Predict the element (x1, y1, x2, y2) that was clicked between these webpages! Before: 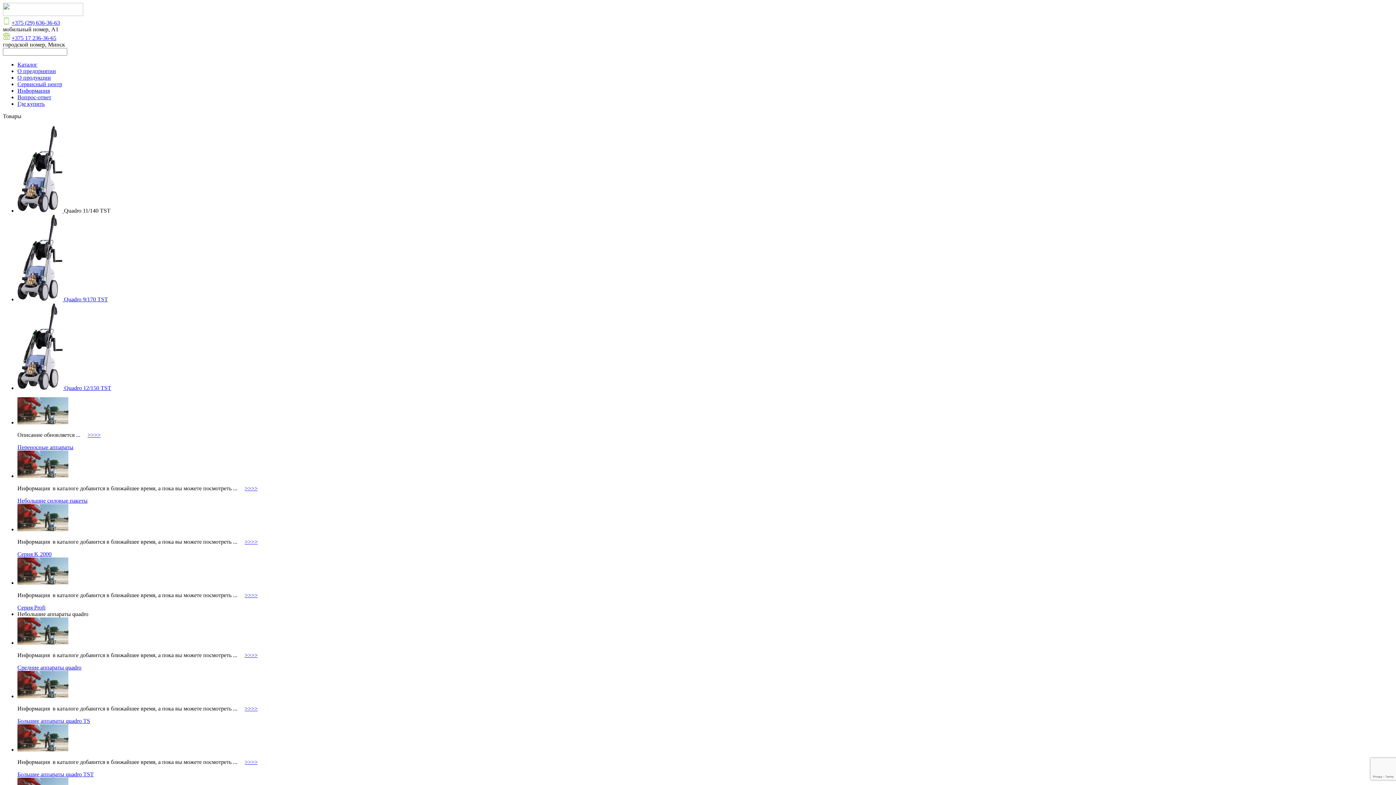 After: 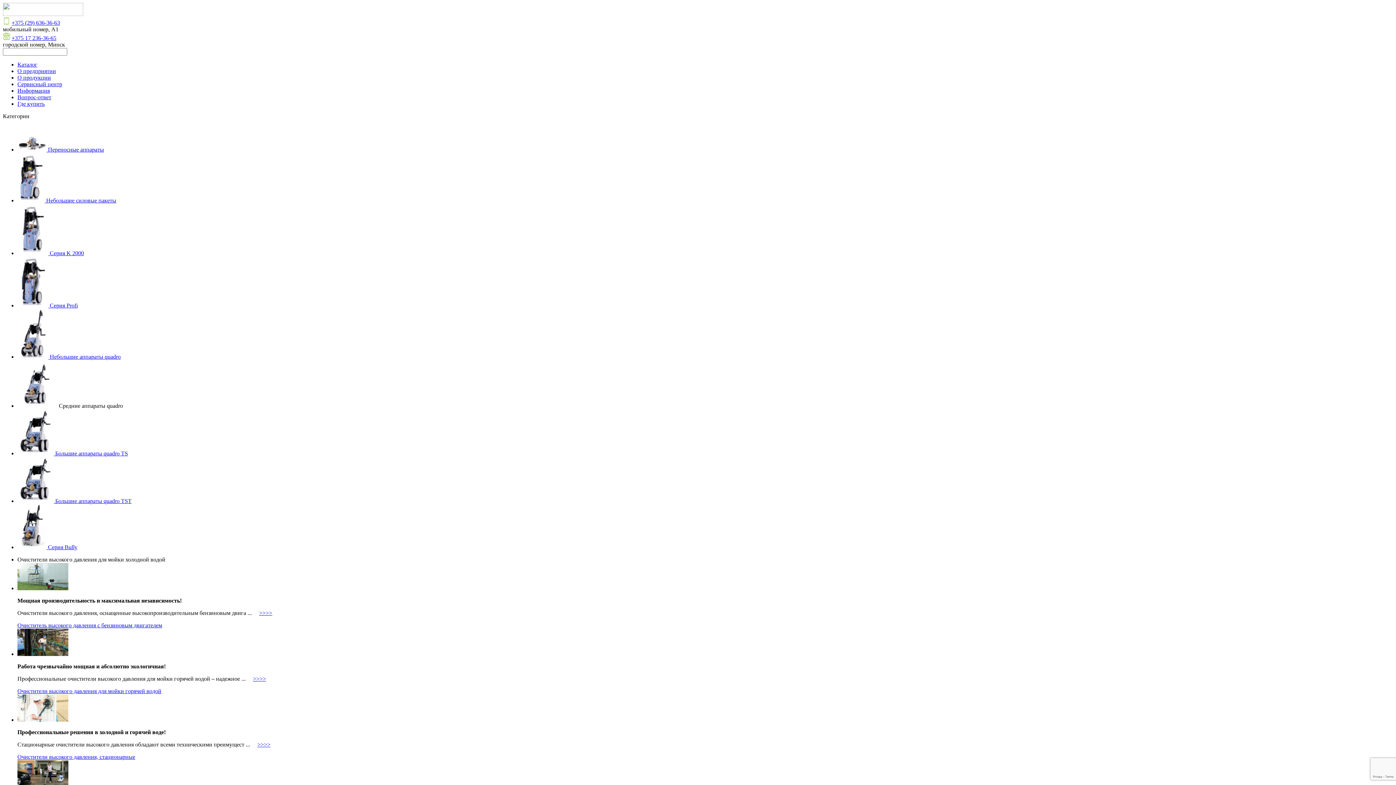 Action: label: Средние аппараты quadro bbox: (17, 664, 81, 670)